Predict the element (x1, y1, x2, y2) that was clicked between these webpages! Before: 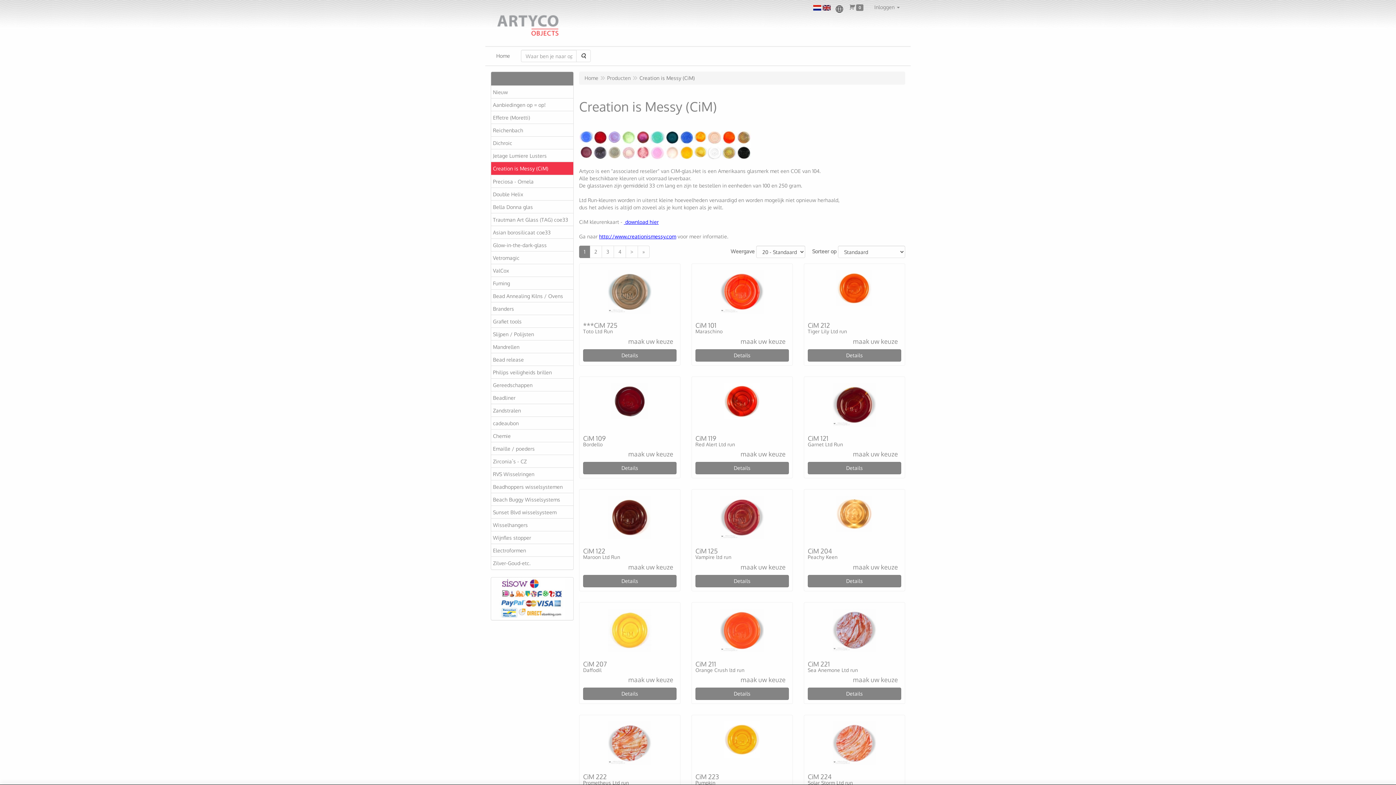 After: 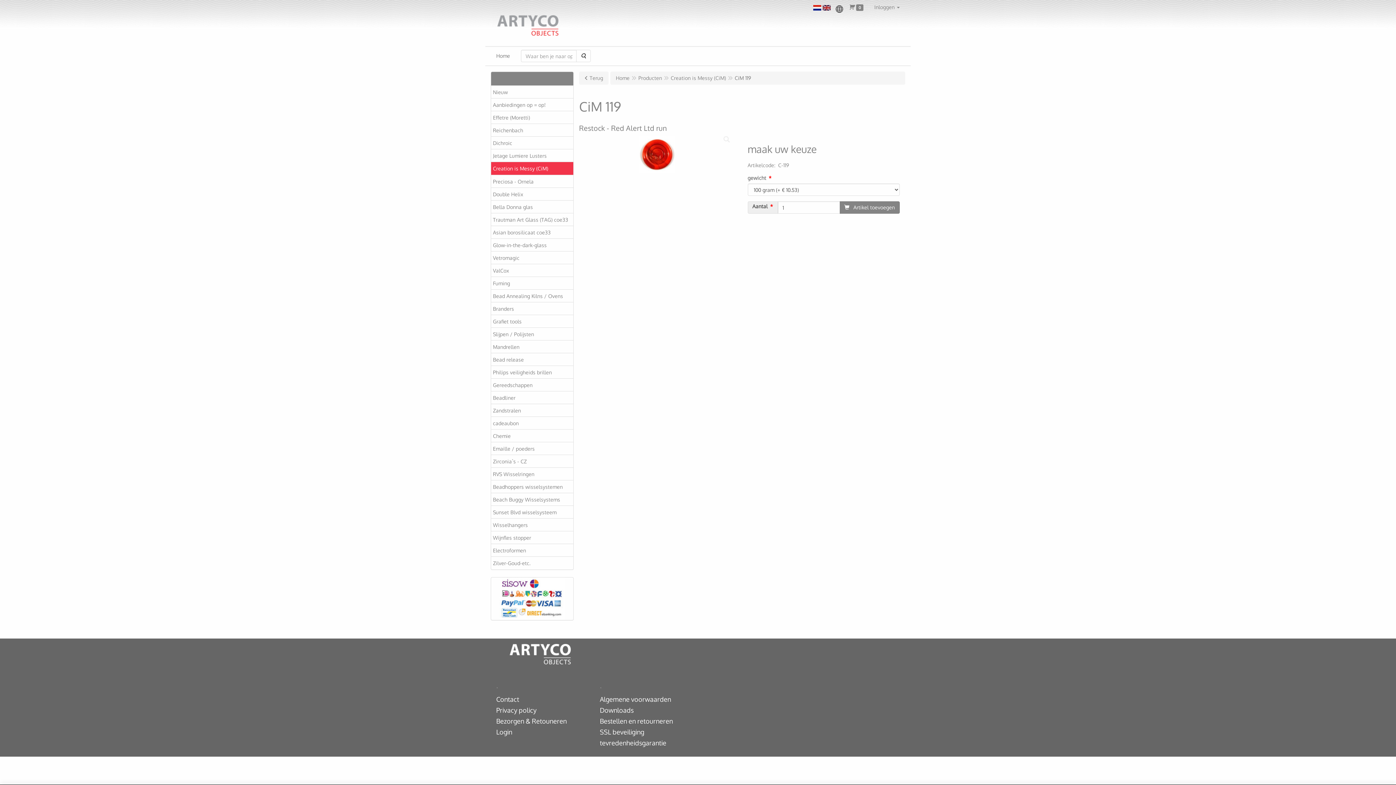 Action: bbox: (695, 462, 789, 474) label: Details